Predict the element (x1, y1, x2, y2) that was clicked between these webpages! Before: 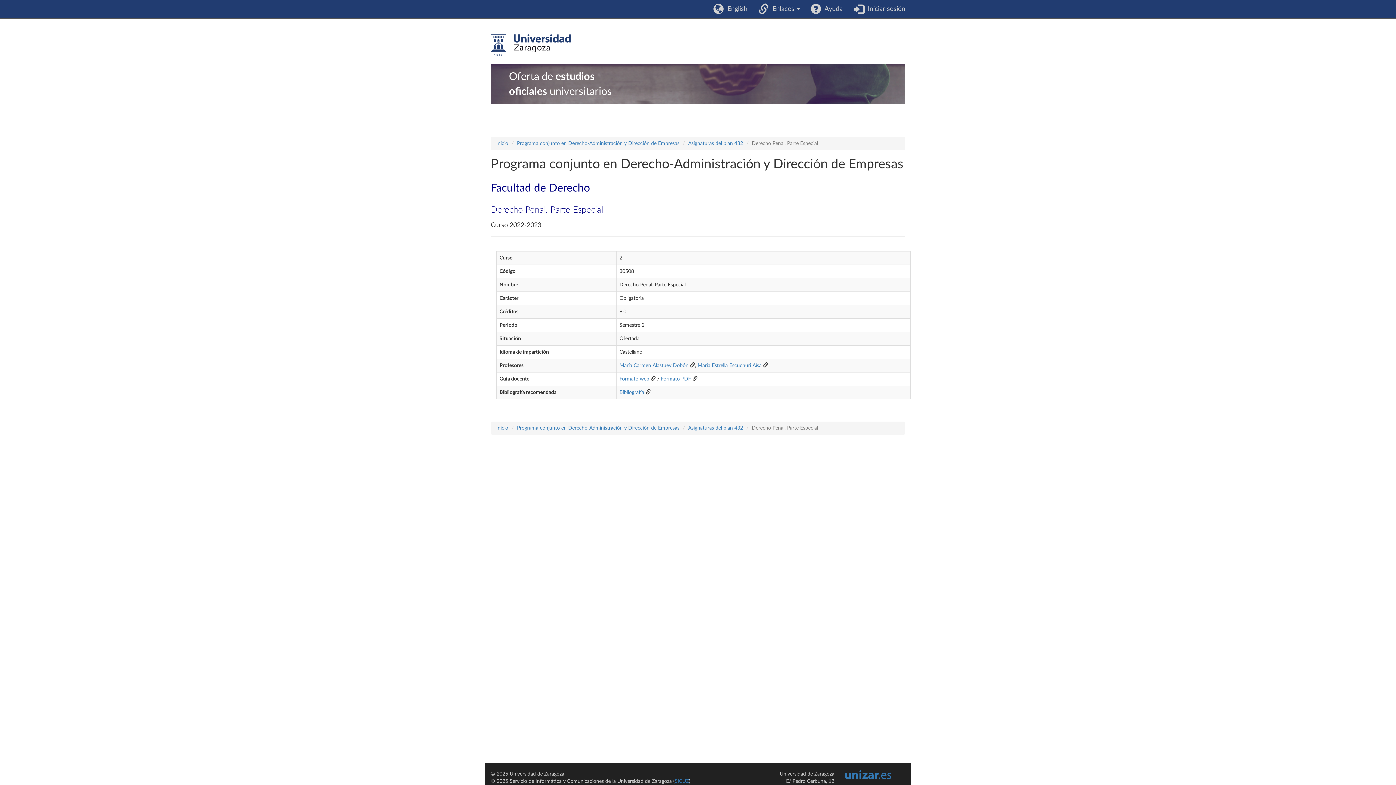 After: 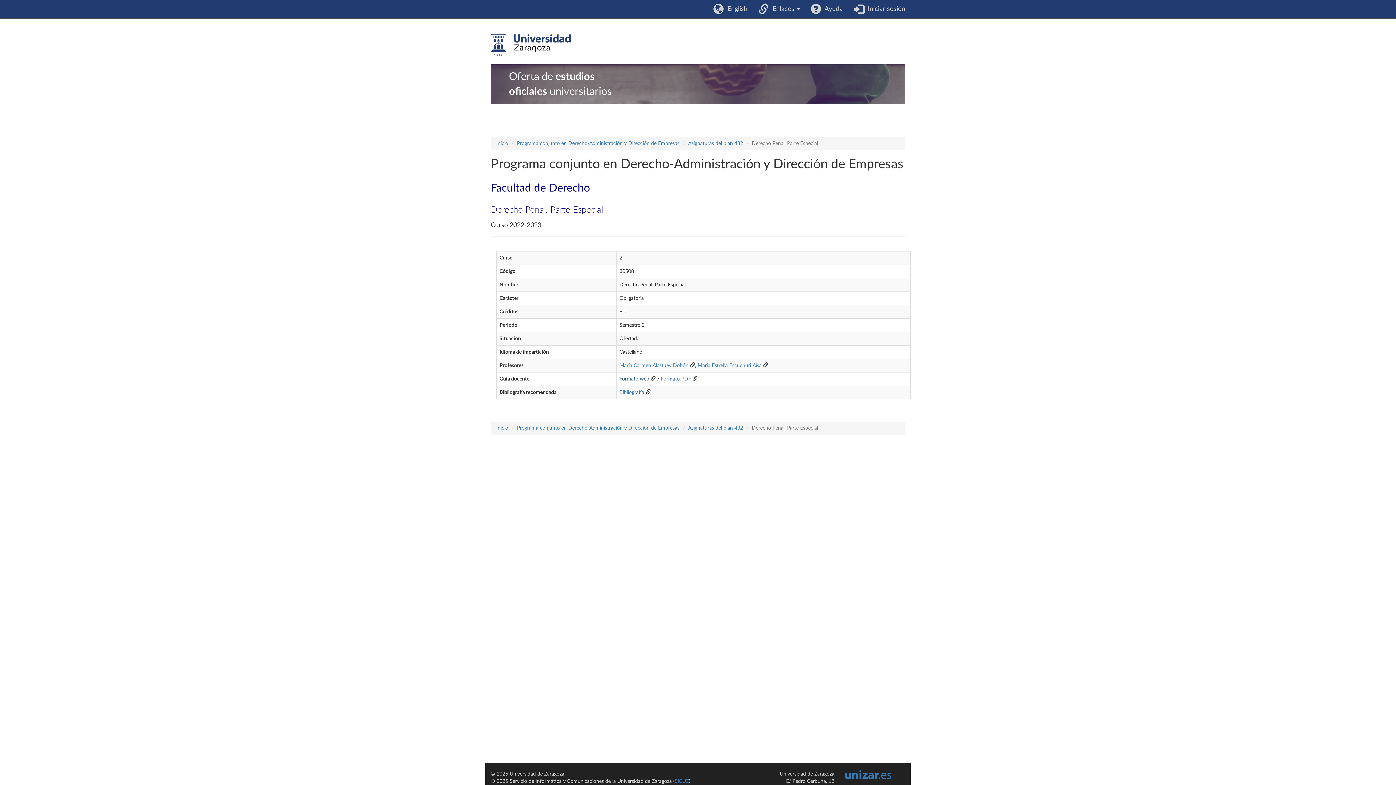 Action: label: Formato web bbox: (619, 376, 649, 381)